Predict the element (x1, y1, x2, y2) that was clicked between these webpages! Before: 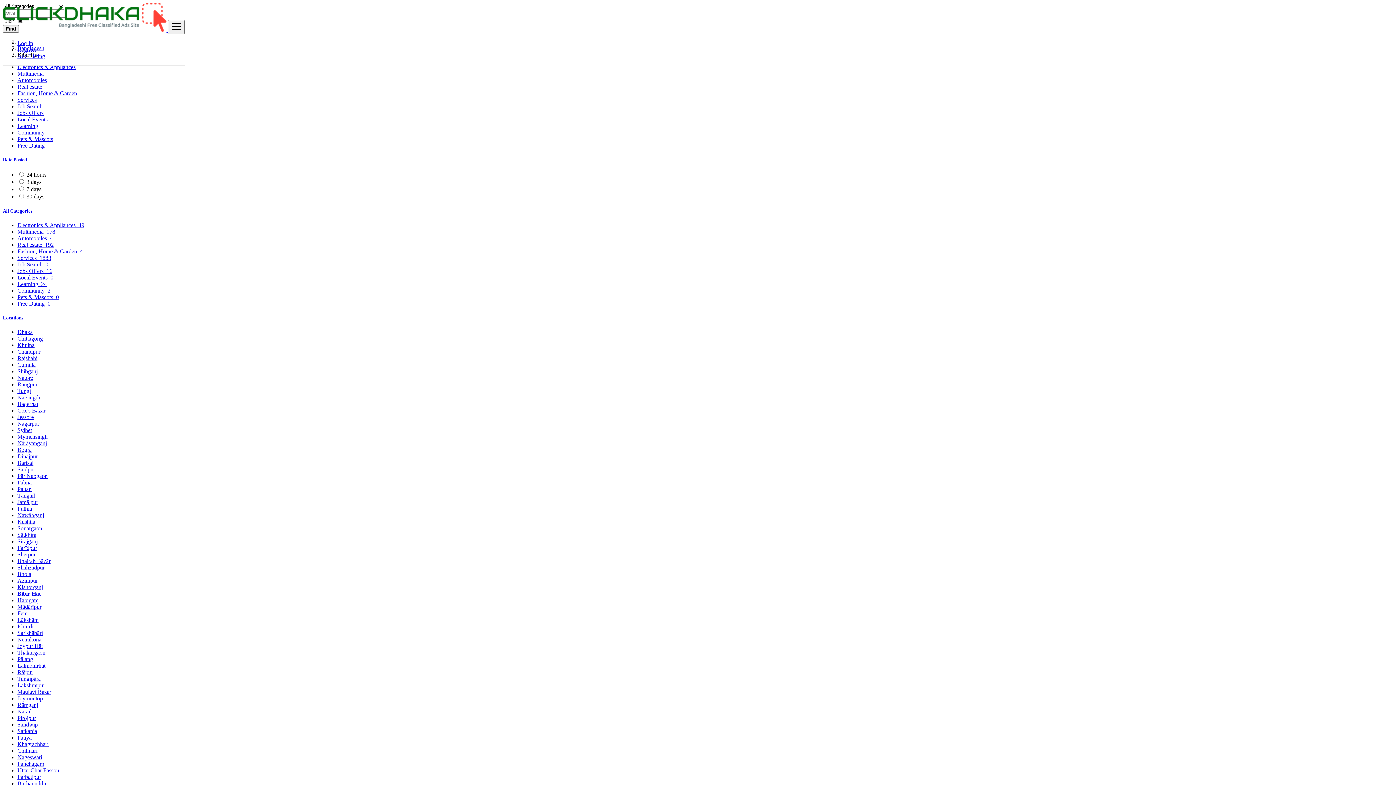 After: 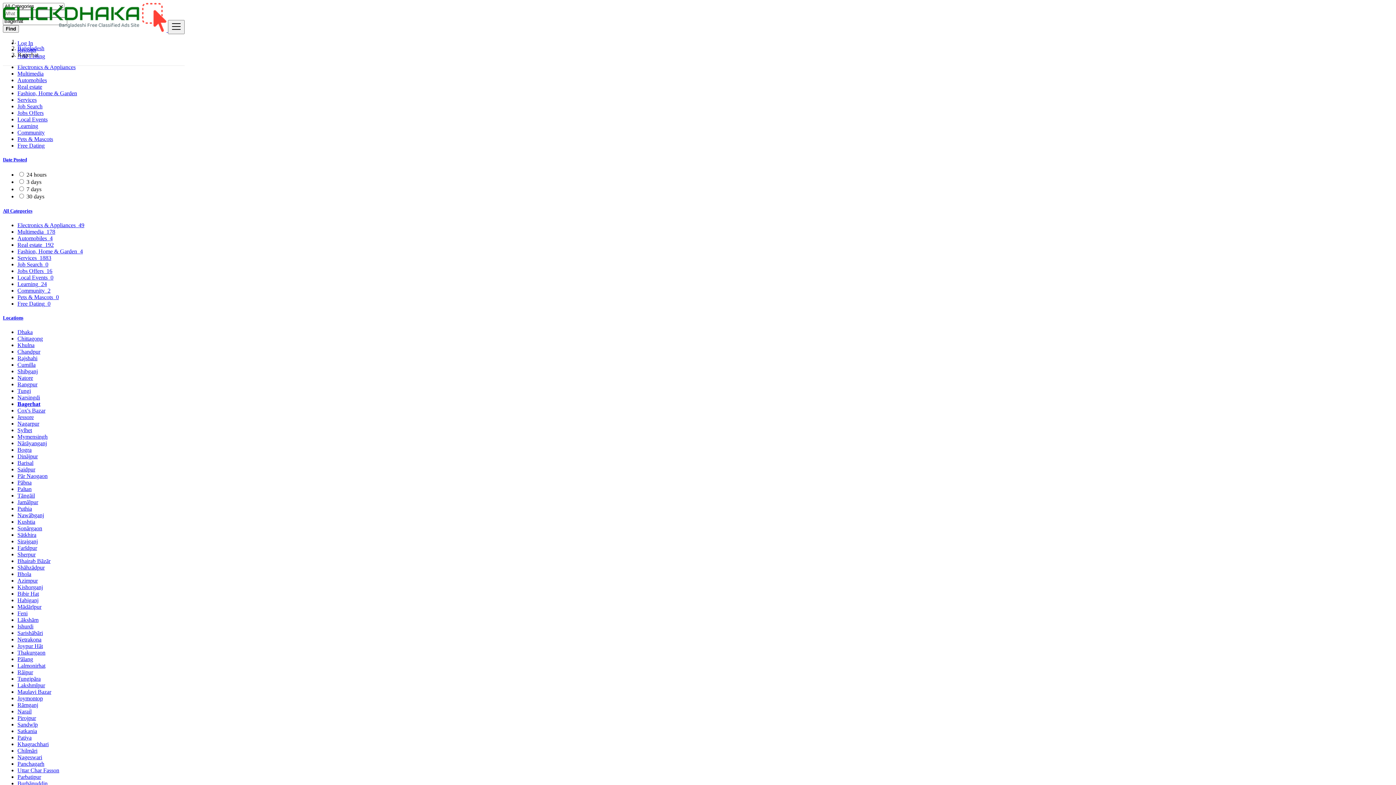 Action: label: Bagerhat bbox: (17, 401, 38, 407)